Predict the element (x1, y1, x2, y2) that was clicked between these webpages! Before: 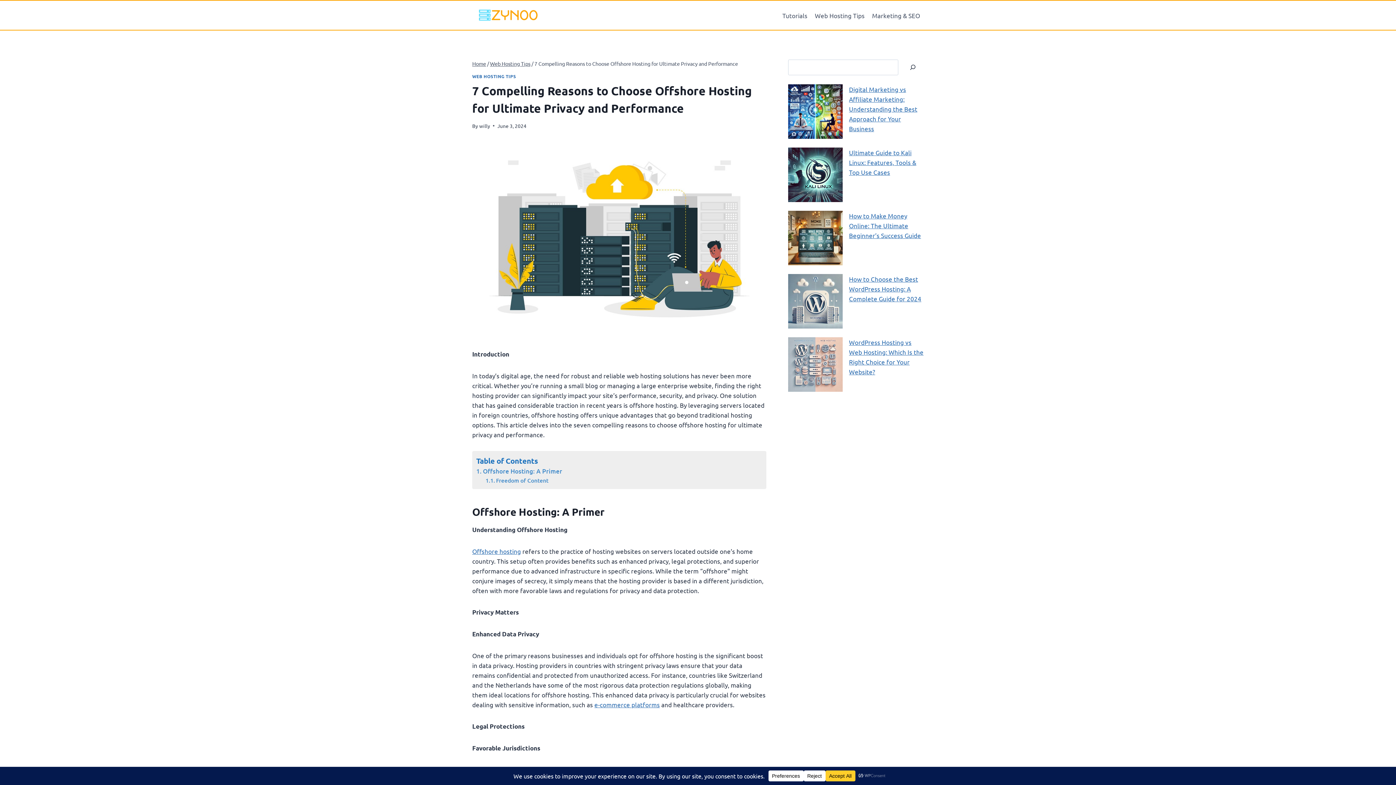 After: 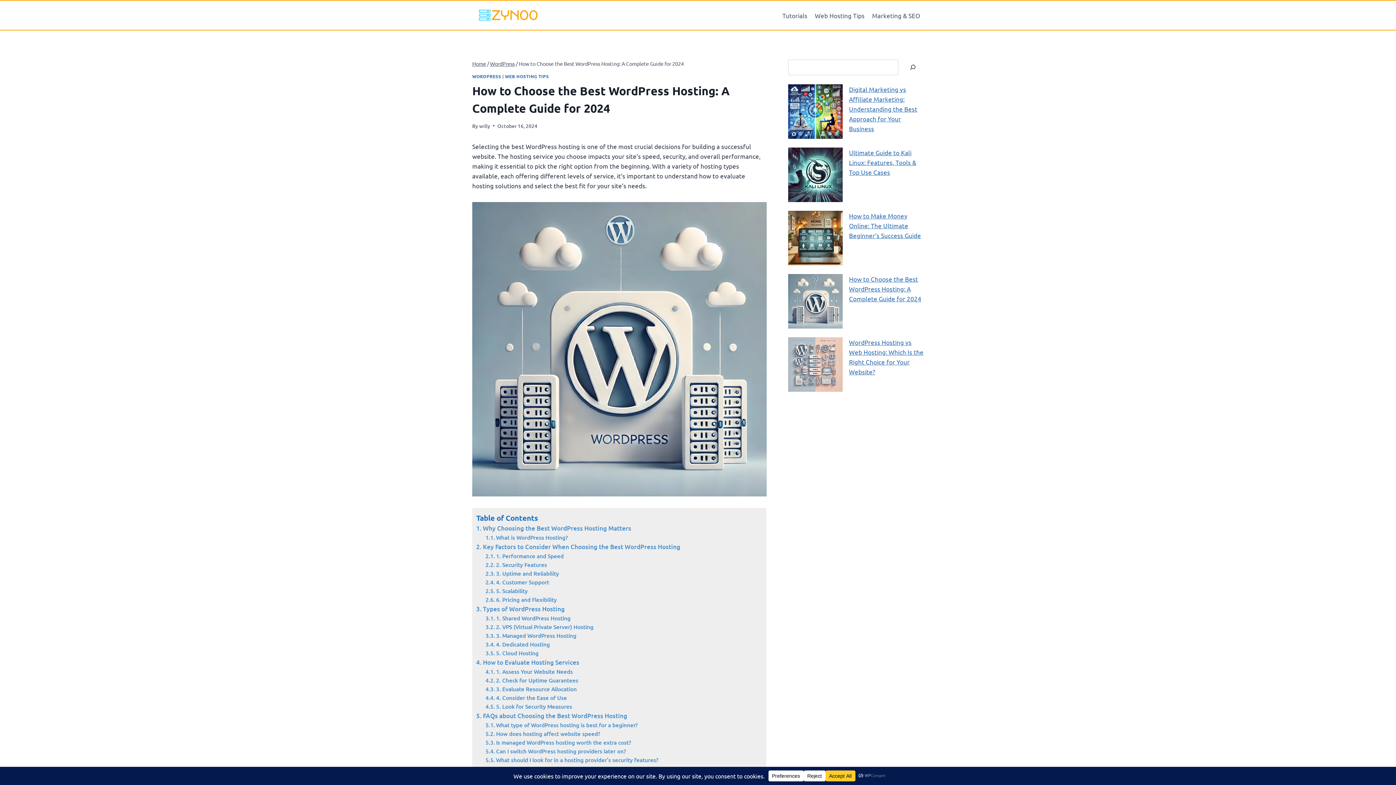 Action: bbox: (849, 275, 921, 302) label: How to Choose the Best WordPress Hosting: A Complete Guide for 2024